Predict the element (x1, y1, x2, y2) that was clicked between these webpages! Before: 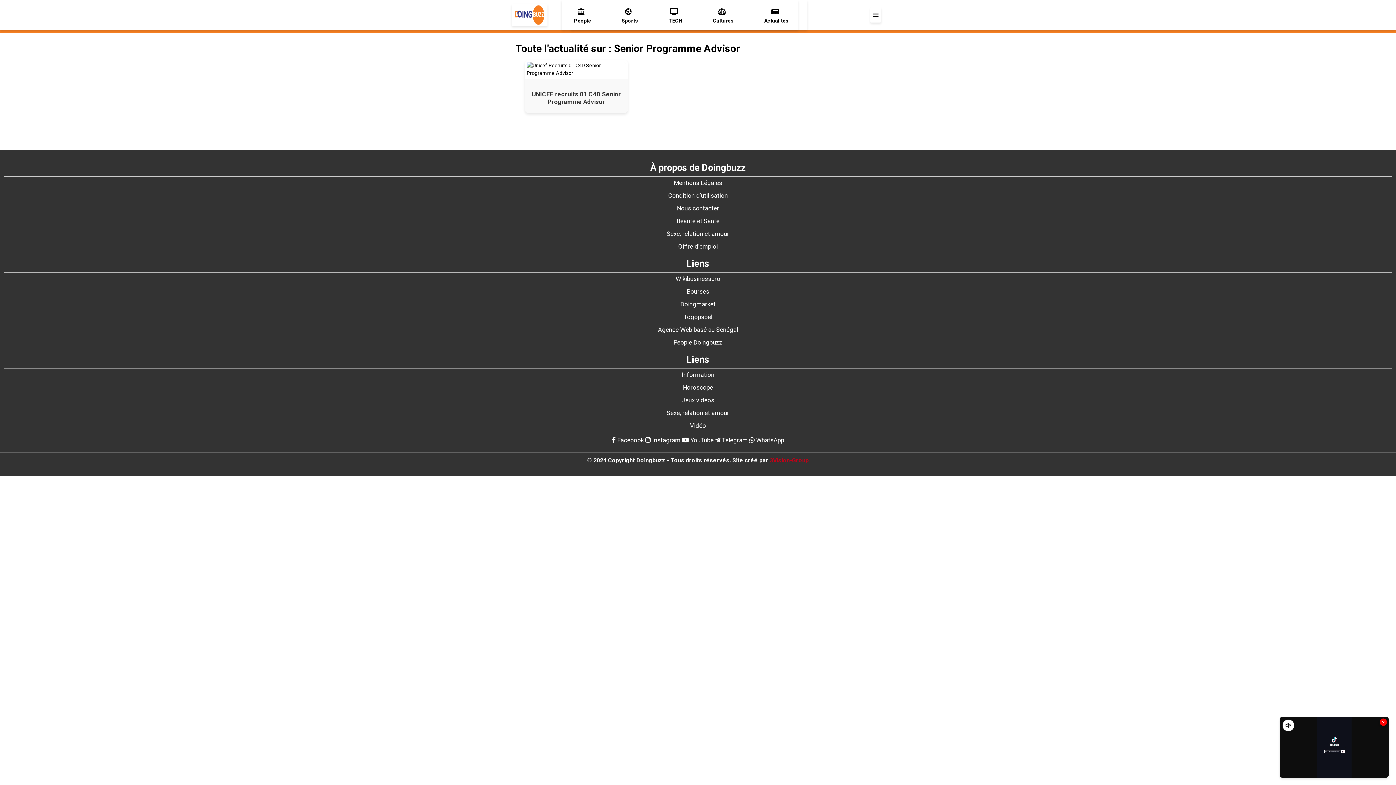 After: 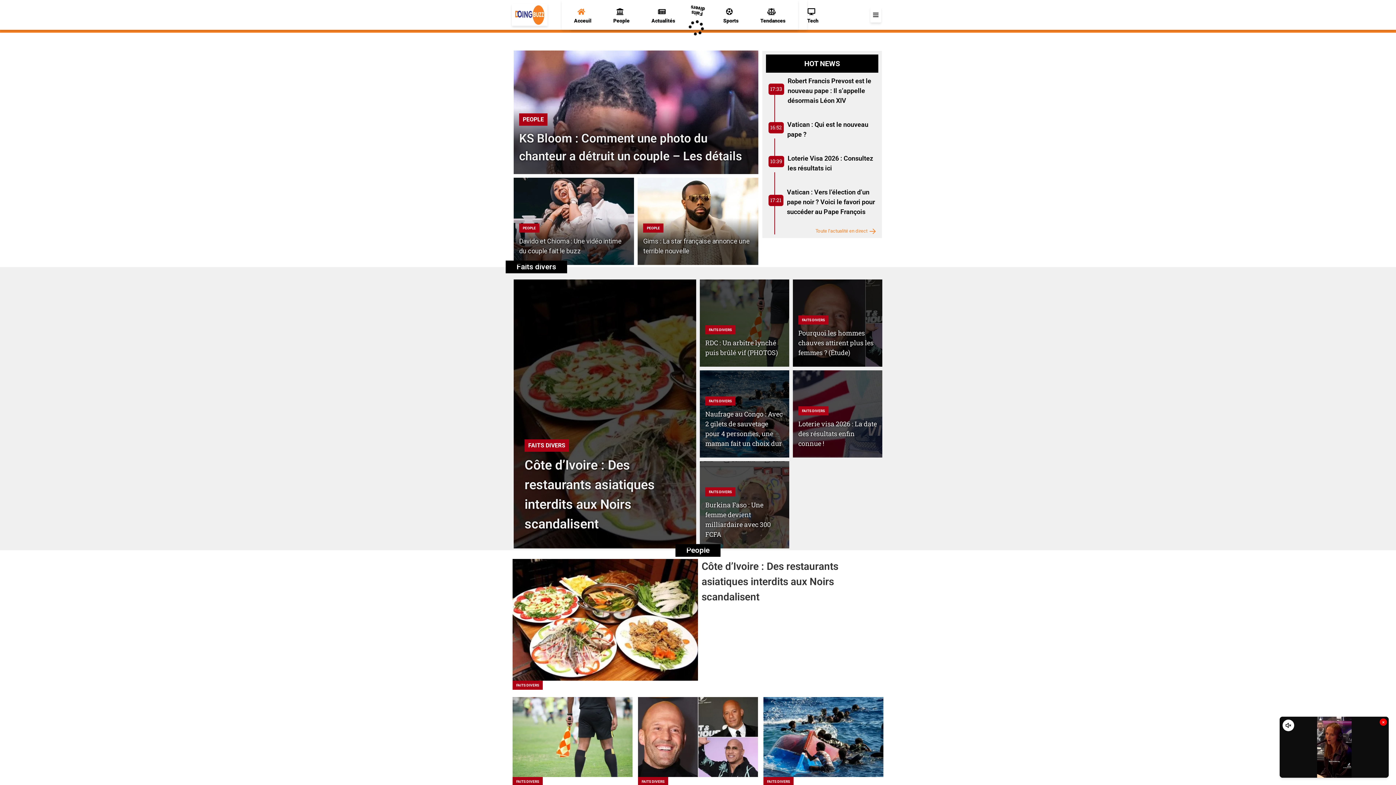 Action: label: People Doingbuzz bbox: (3, 336, 1392, 349)